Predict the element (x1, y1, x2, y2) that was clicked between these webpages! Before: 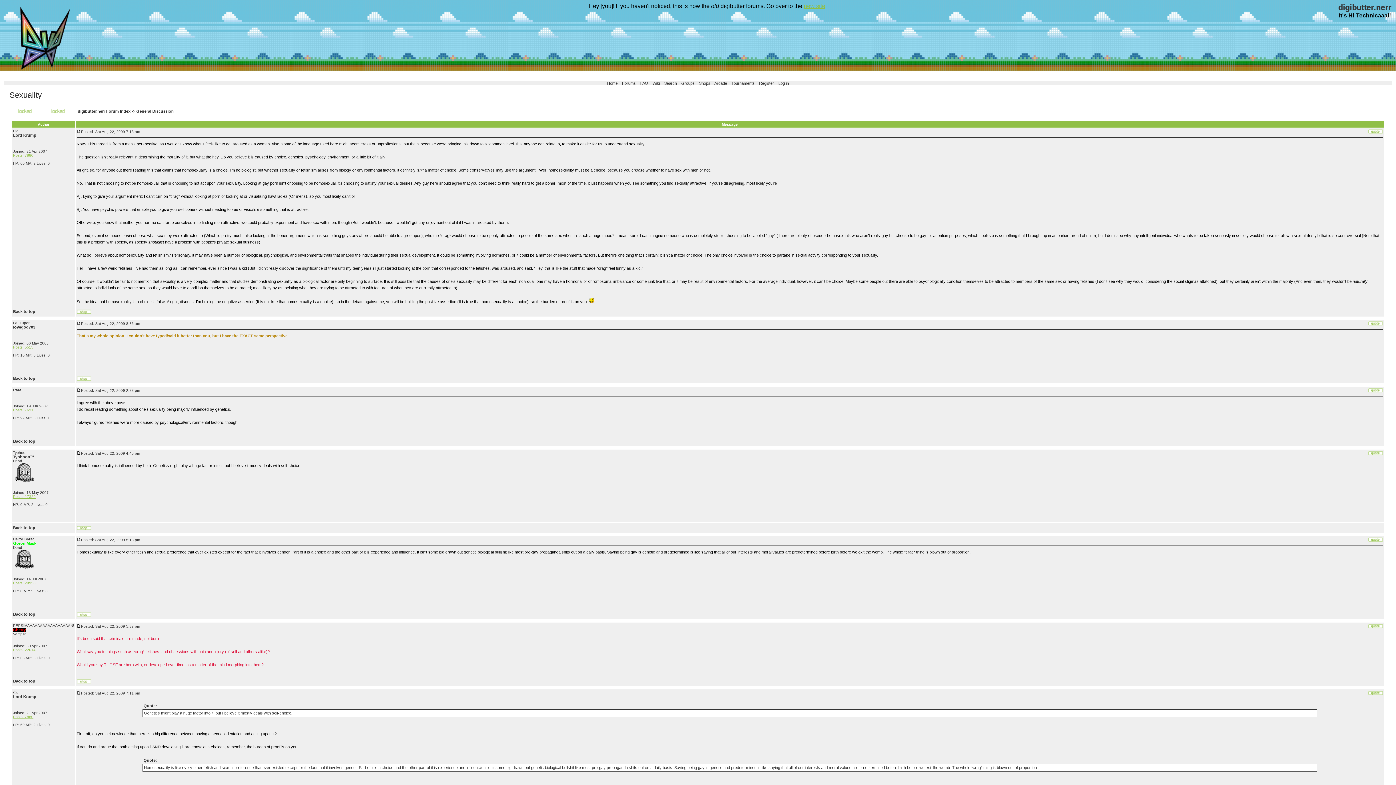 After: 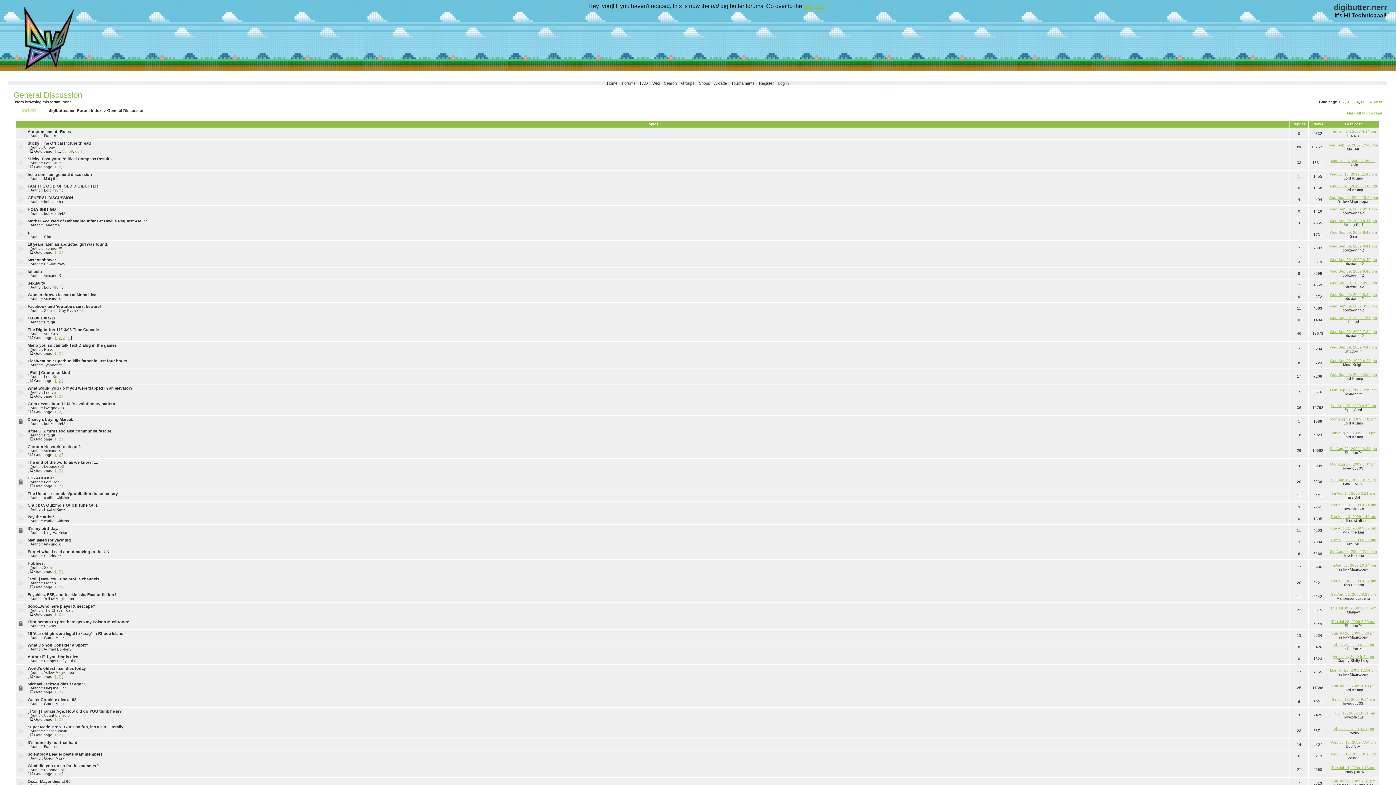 Action: bbox: (136, 109, 173, 113) label: General Discussion